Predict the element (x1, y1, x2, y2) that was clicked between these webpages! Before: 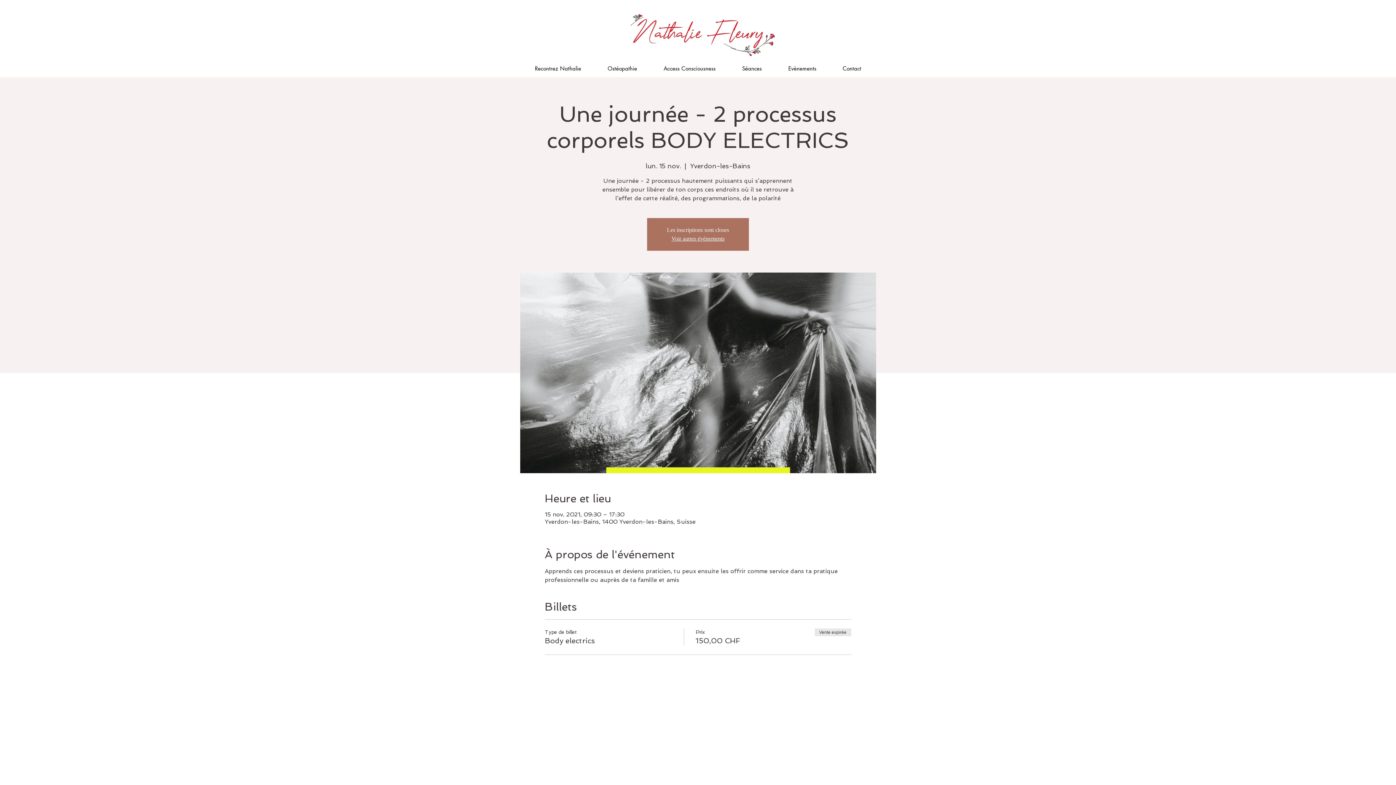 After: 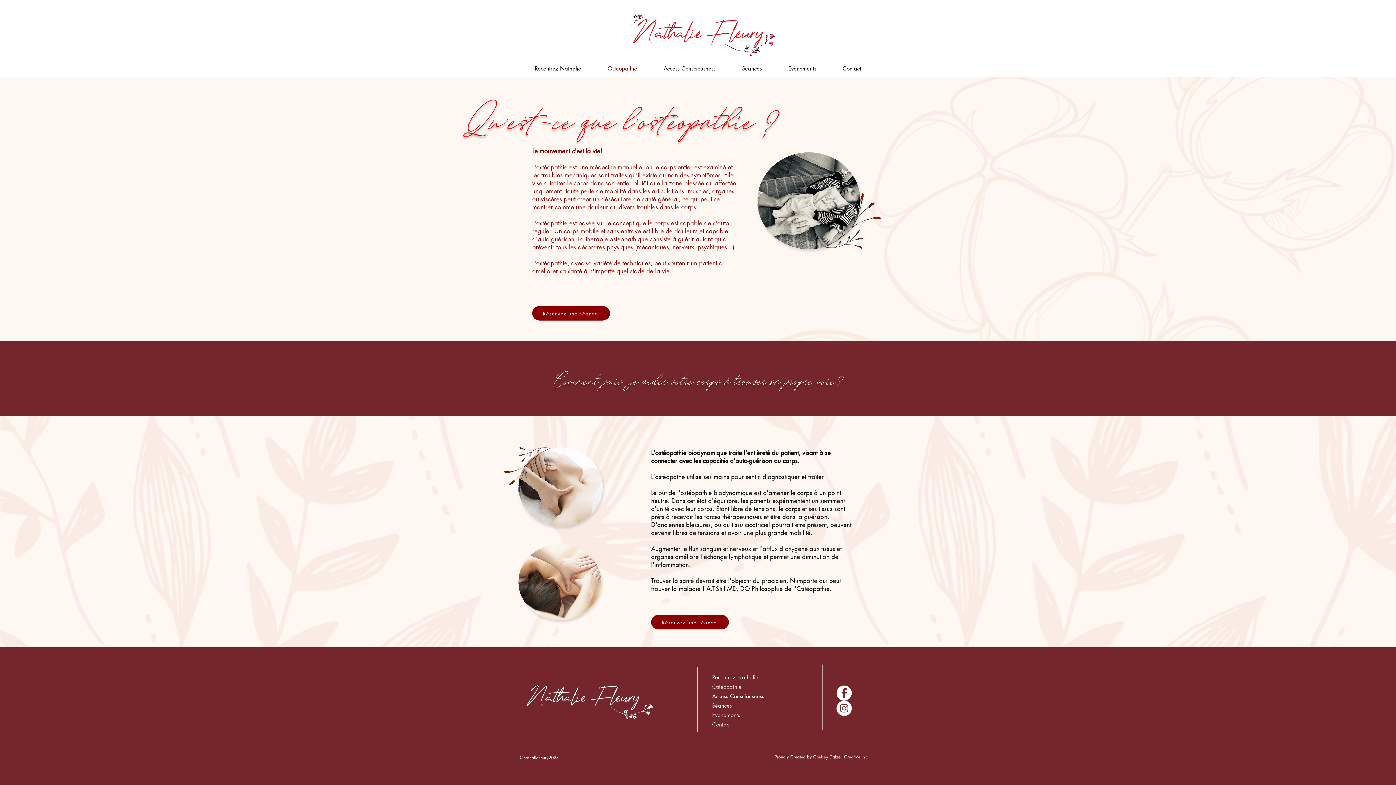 Action: bbox: (594, 64, 650, 72) label: Ostéopathie